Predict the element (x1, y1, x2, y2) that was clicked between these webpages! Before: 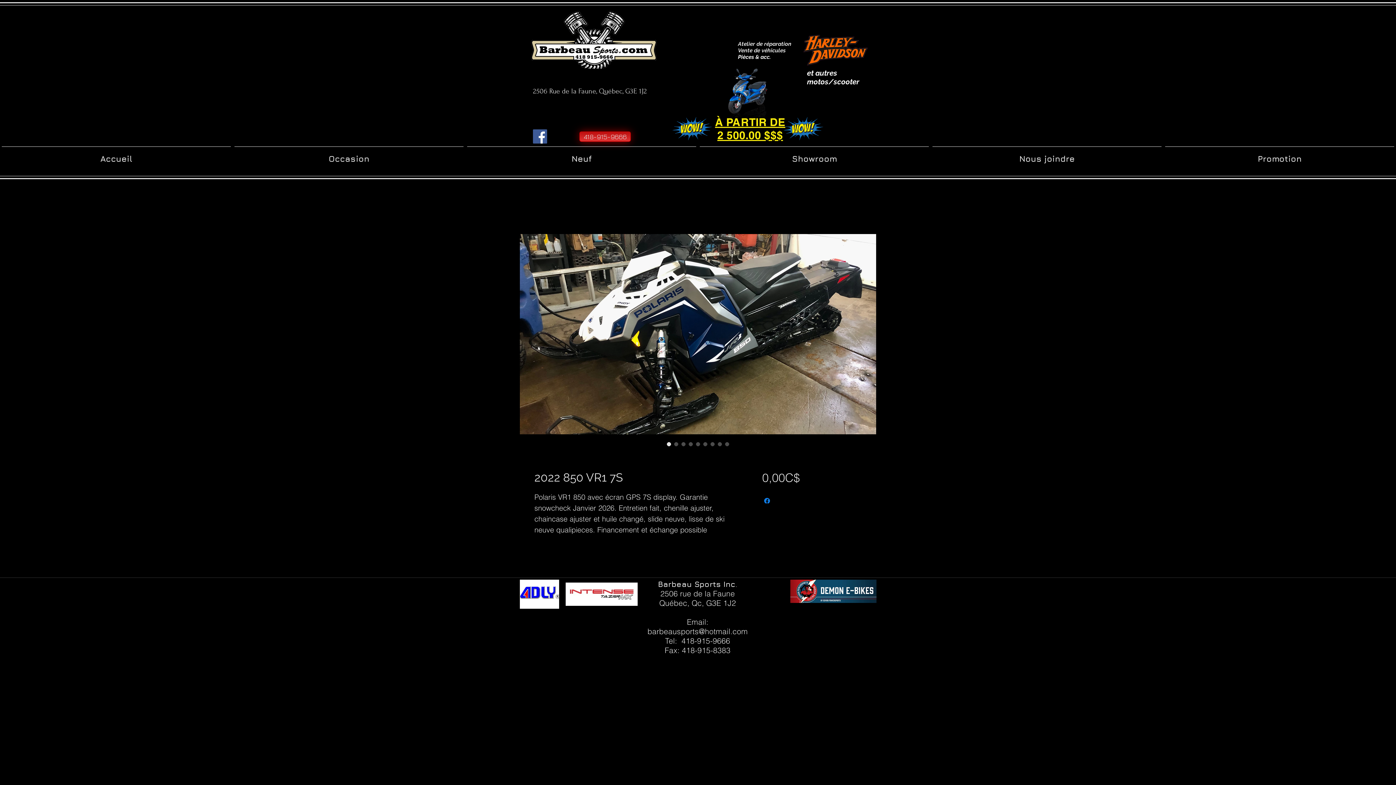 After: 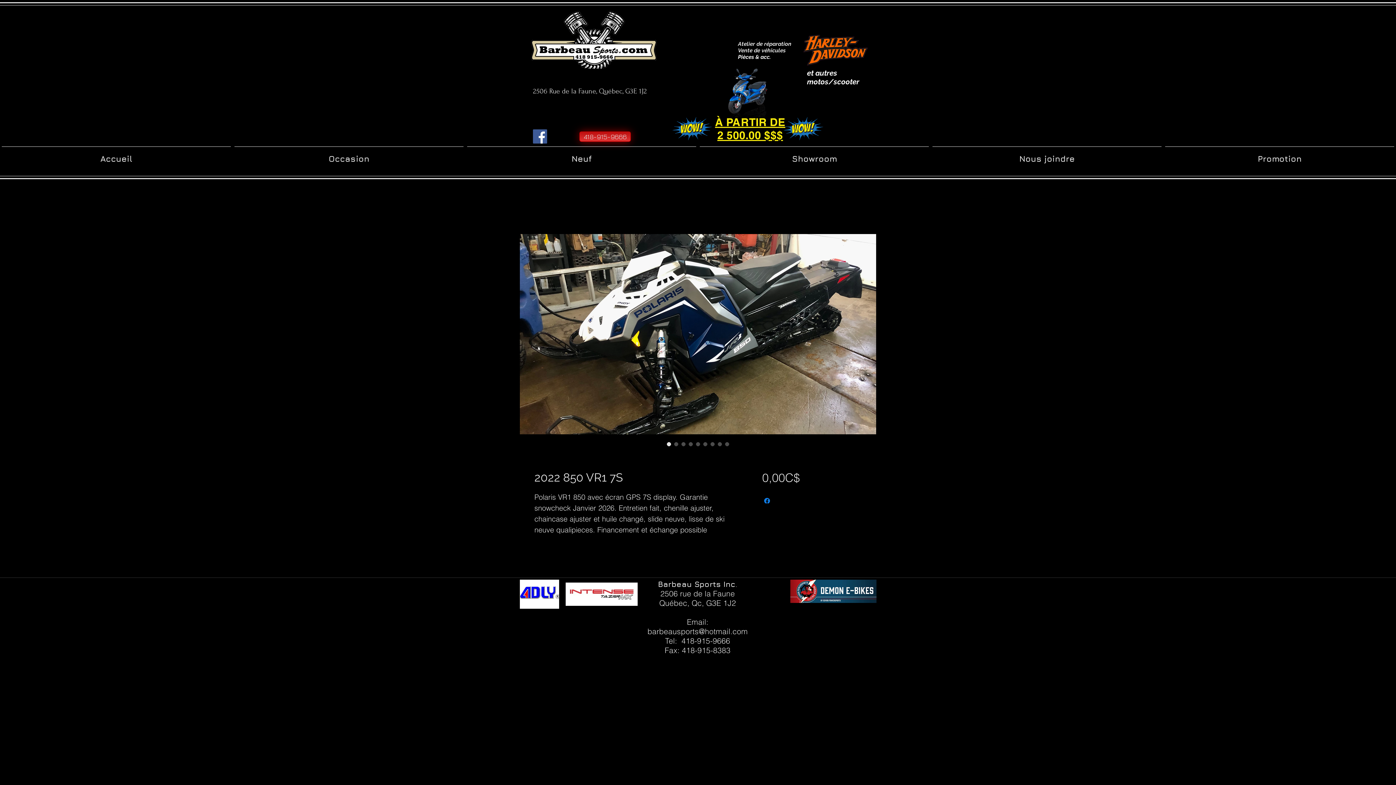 Action: label: Facebook Social Icon bbox: (533, 129, 547, 143)